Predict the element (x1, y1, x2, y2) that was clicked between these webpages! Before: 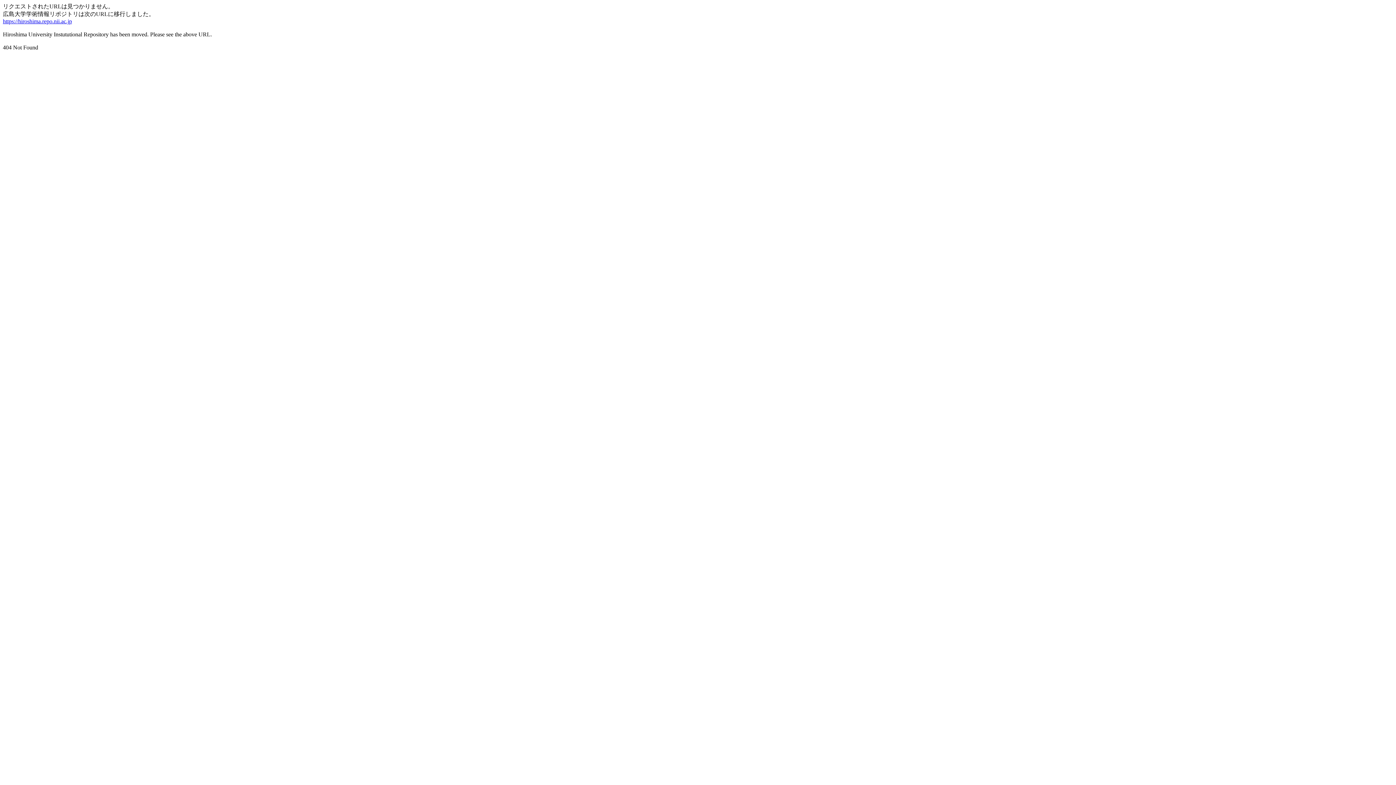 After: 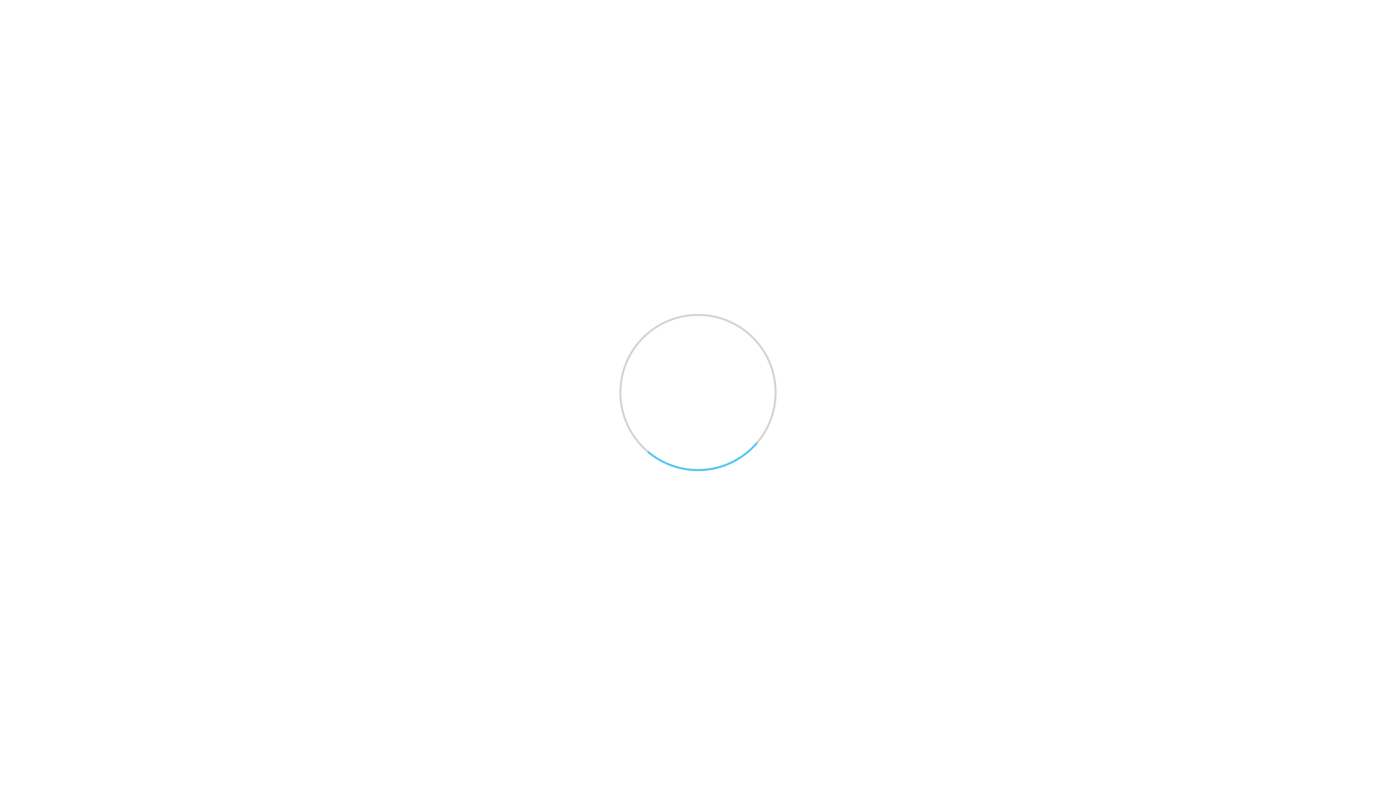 Action: label: https://hiroshima.repo.nii.ac.jp bbox: (2, 18, 72, 24)